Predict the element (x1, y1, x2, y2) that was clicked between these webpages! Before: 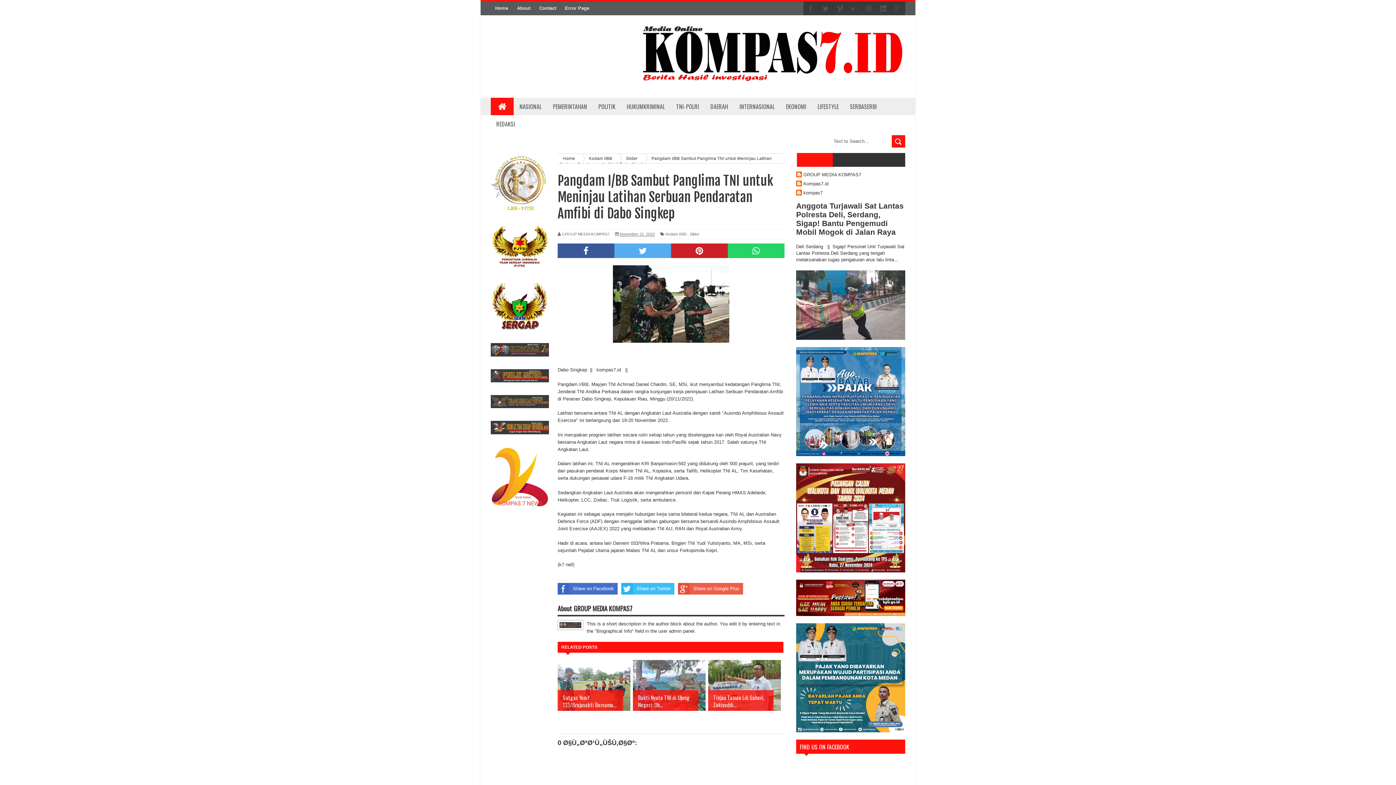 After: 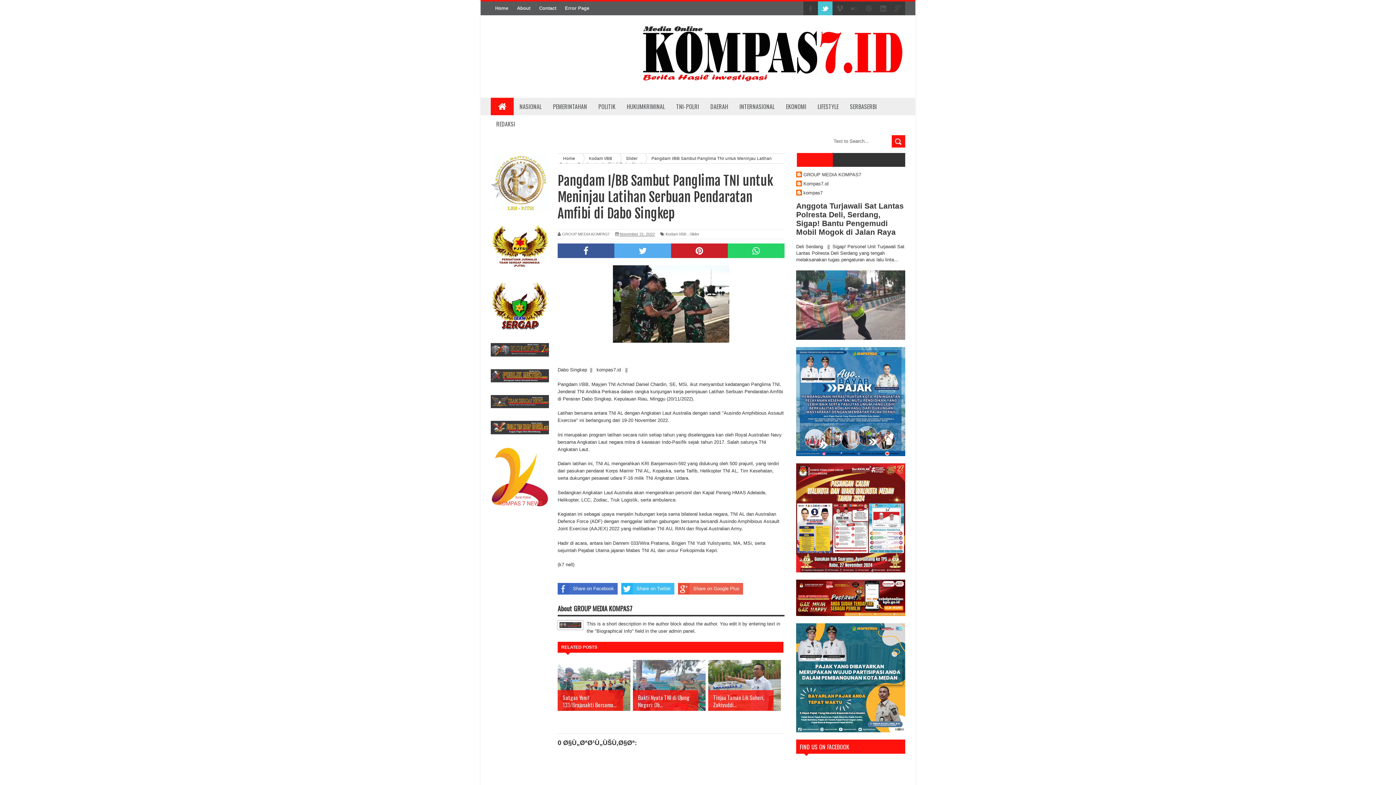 Action: bbox: (818, 1, 832, 16)